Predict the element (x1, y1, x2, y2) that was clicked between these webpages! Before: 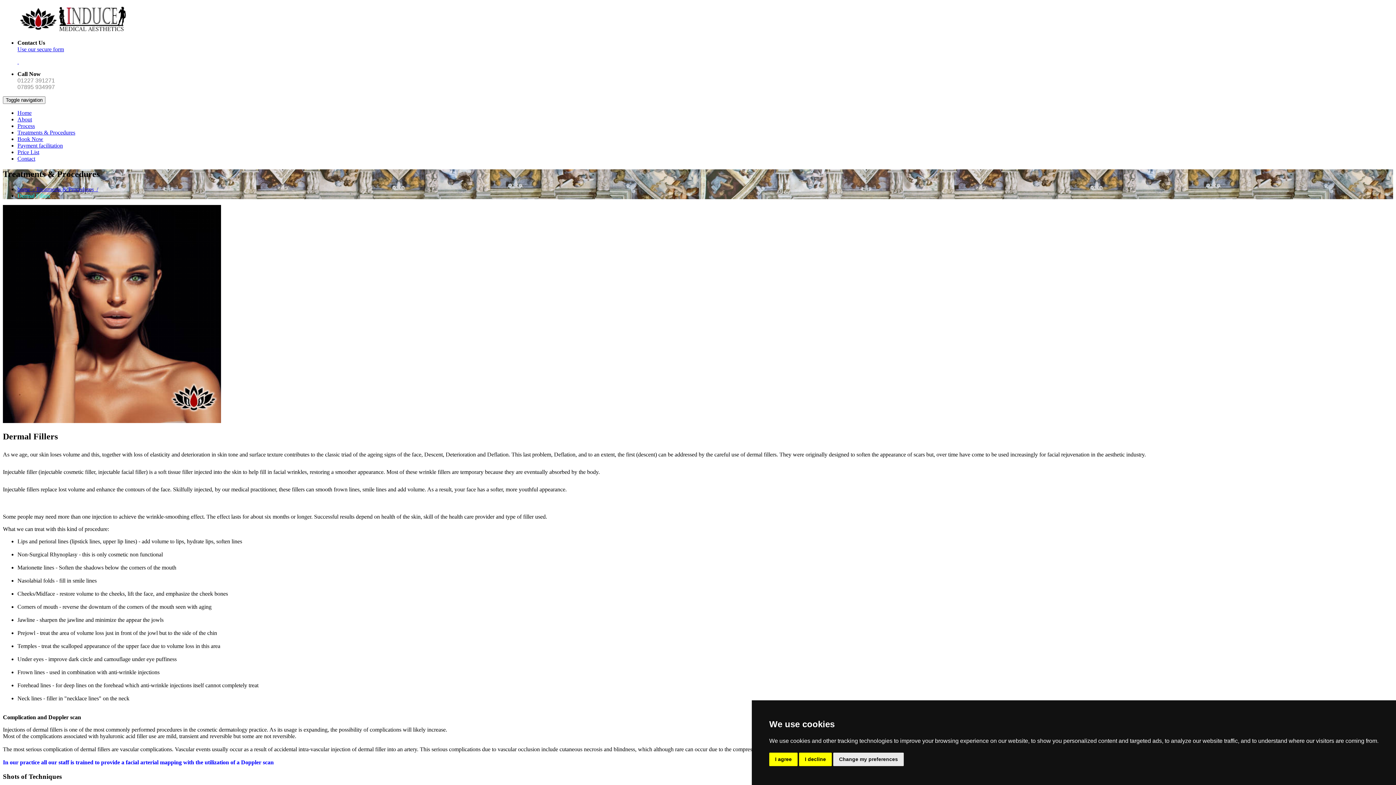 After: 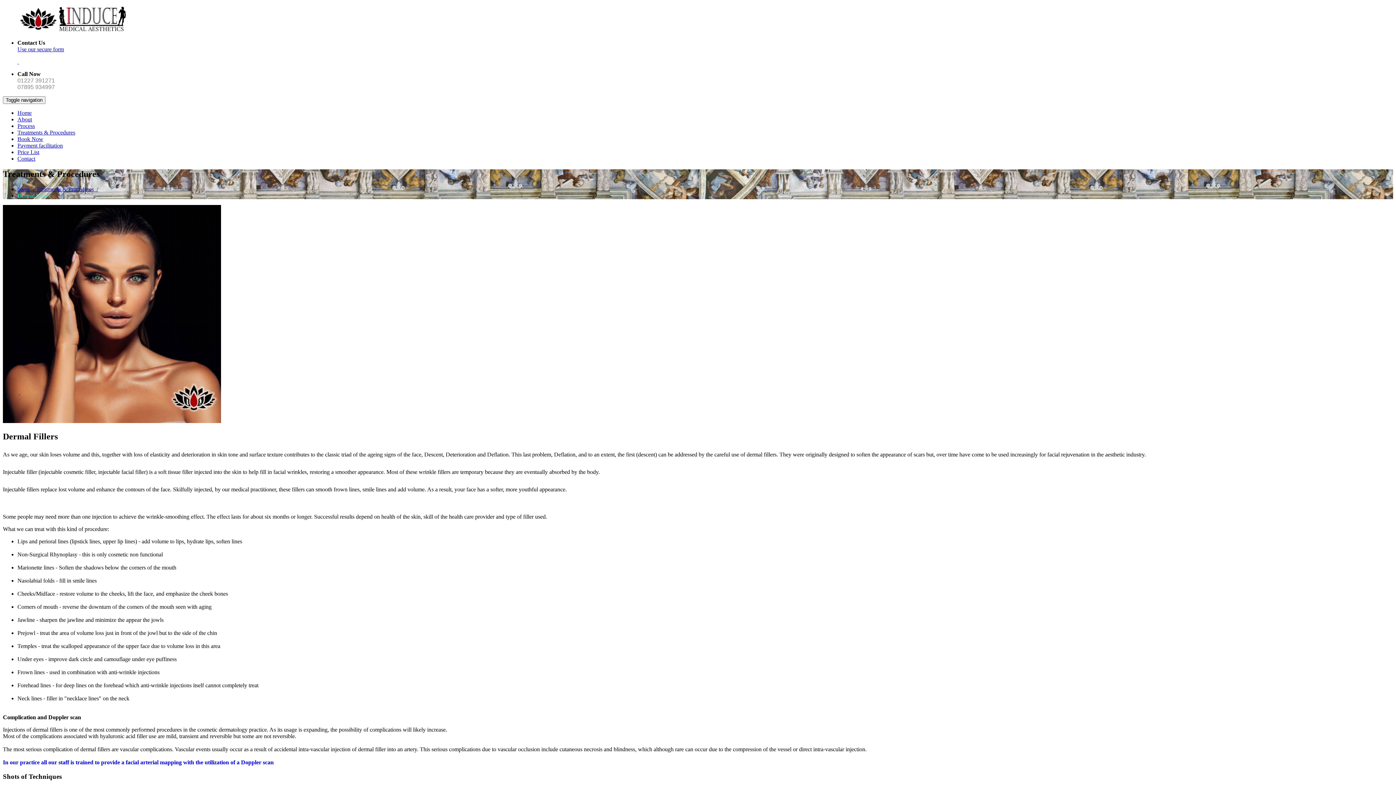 Action: label: I agree bbox: (769, 753, 797, 766)